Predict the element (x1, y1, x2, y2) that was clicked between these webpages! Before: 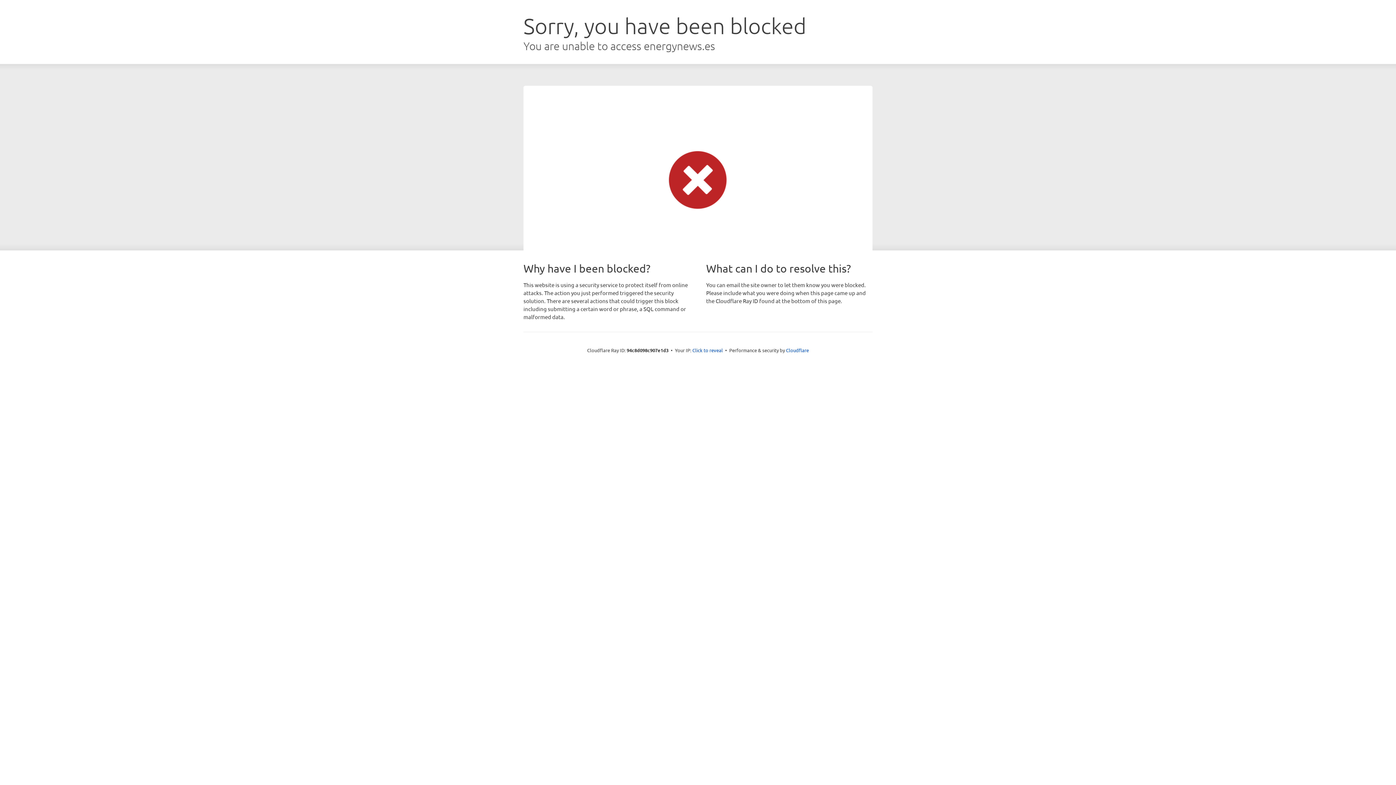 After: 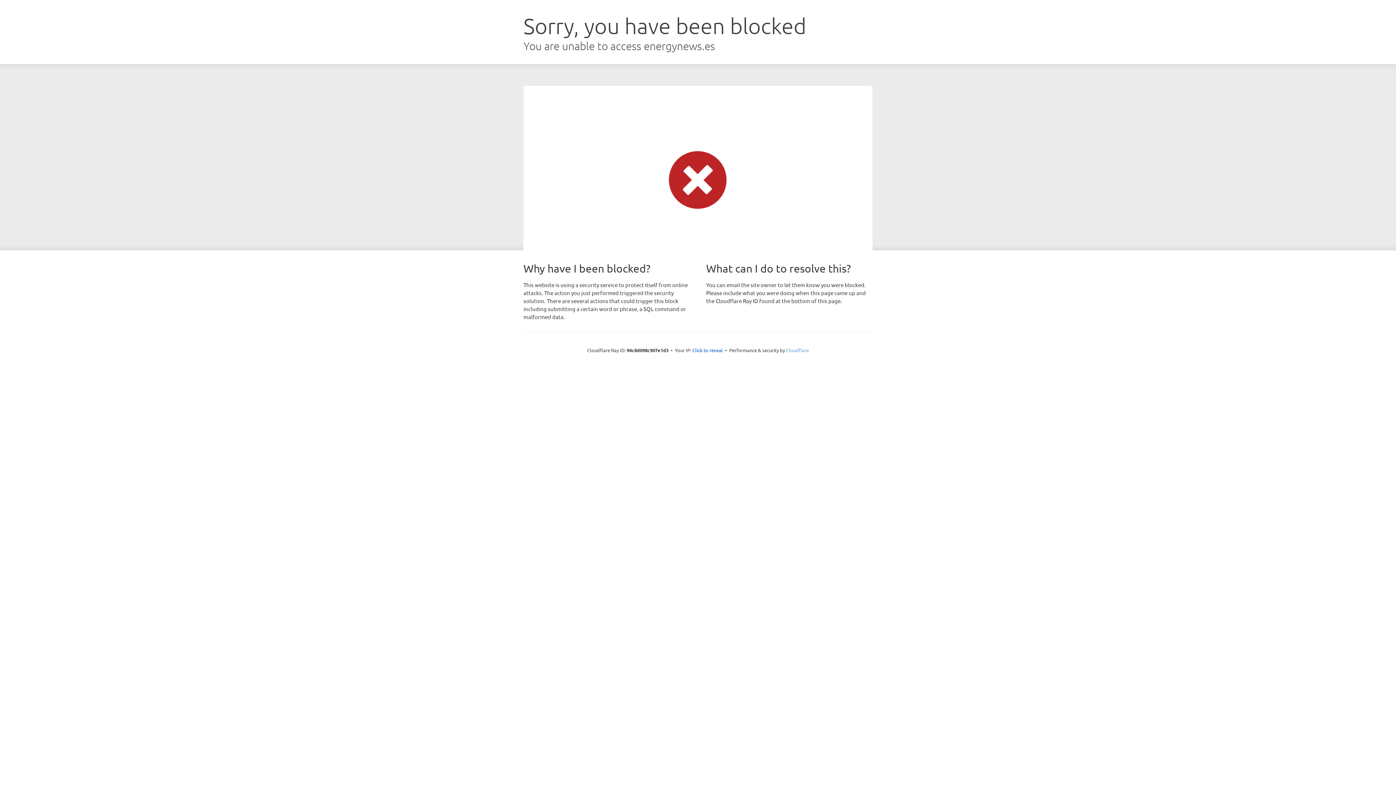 Action: bbox: (786, 347, 809, 353) label: Cloudflare